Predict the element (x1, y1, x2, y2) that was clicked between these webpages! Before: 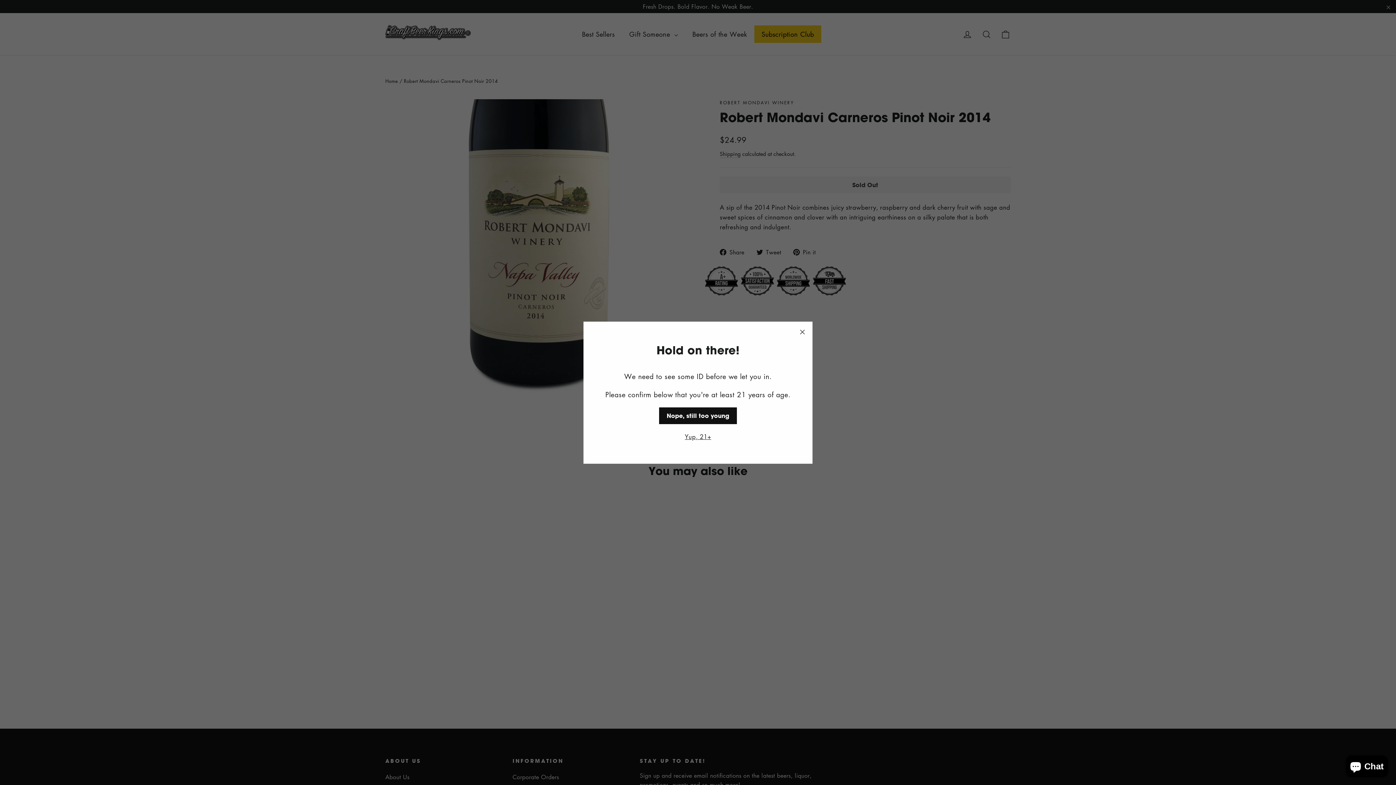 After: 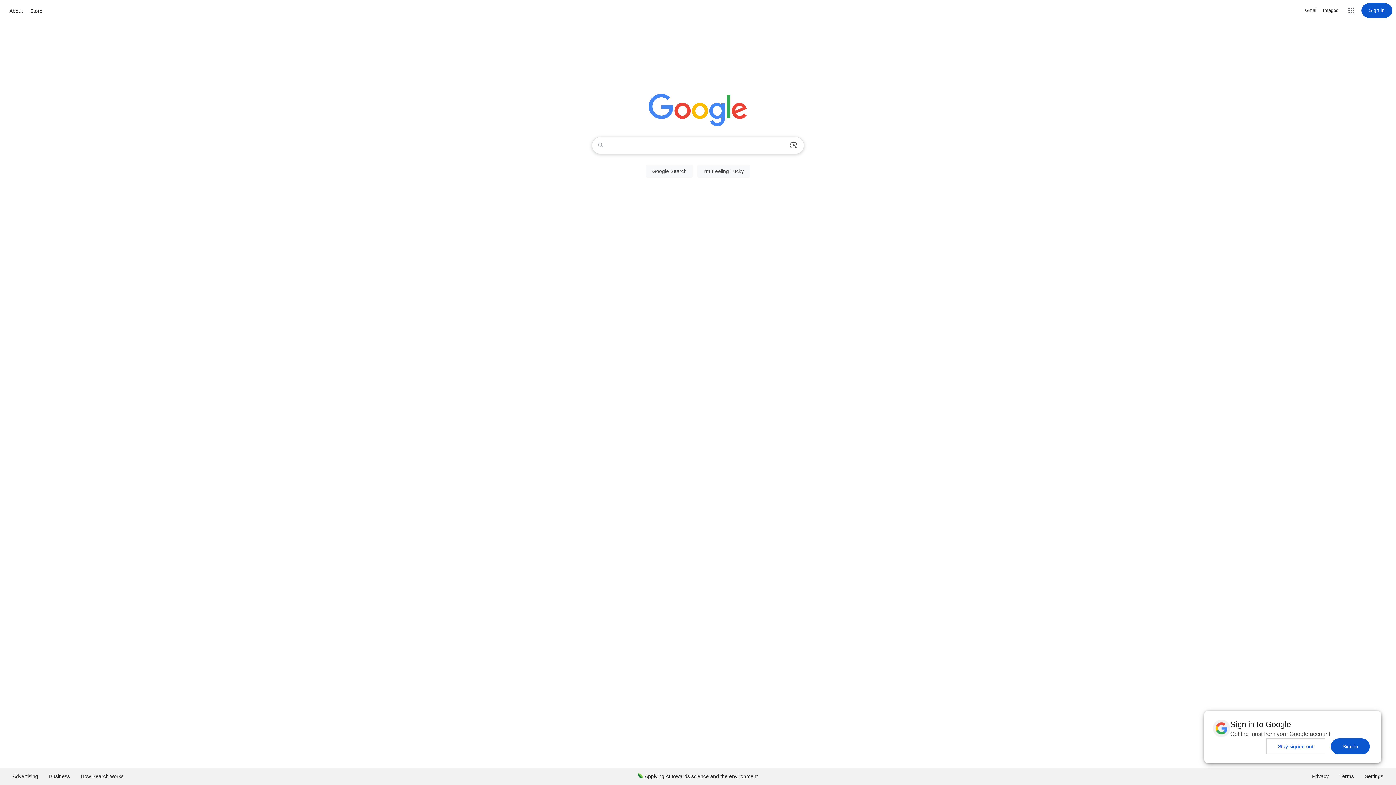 Action: label: Nope, still too young bbox: (659, 407, 737, 424)